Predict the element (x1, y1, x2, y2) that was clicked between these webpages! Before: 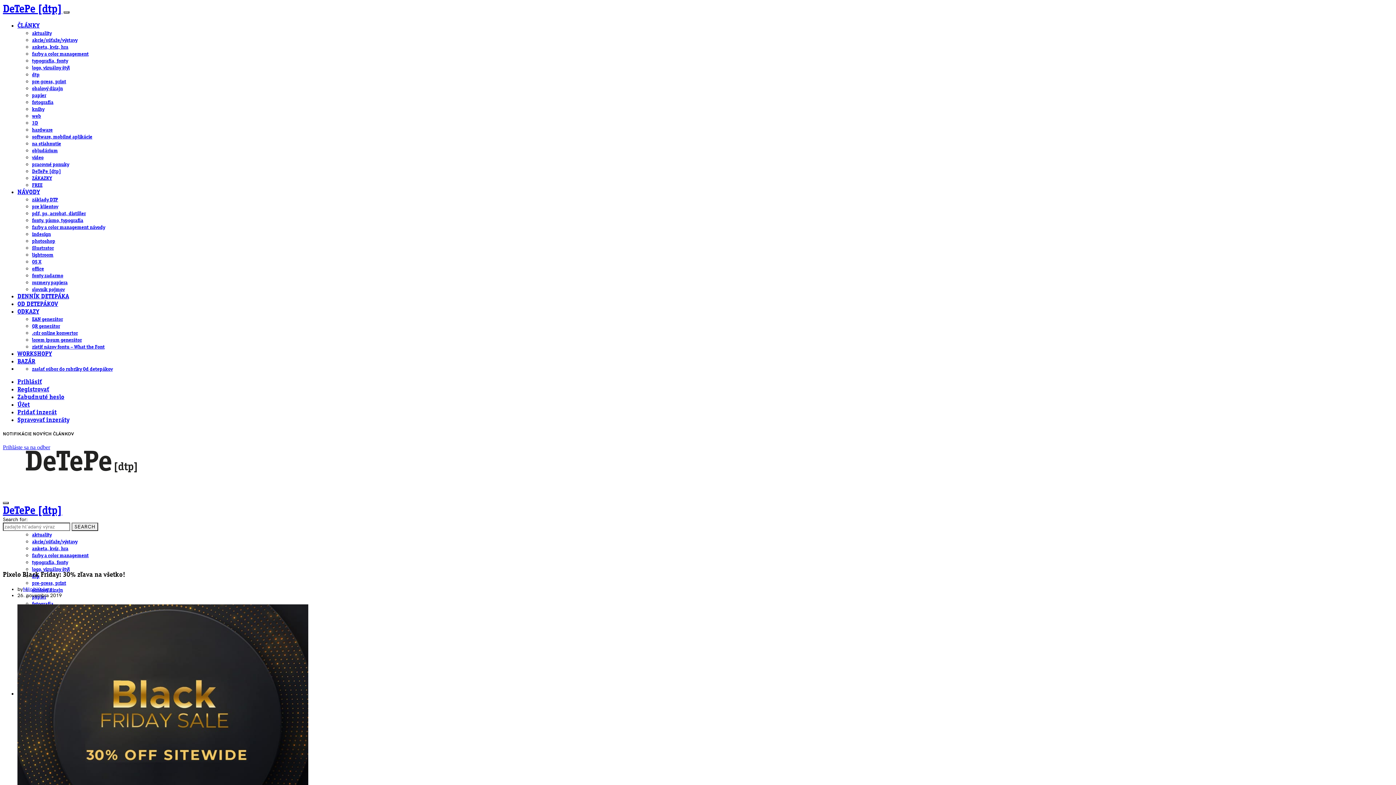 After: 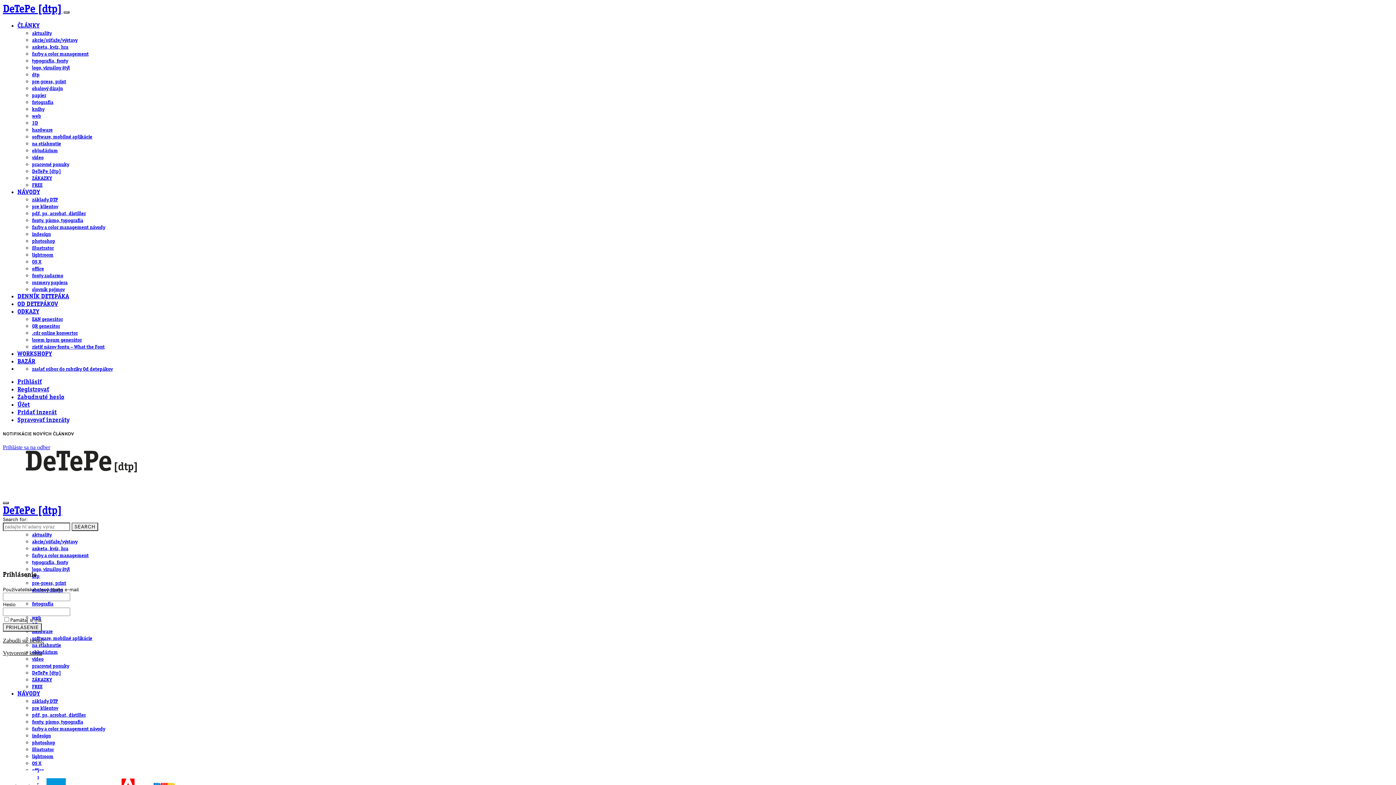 Action: label: Prihlásiť bbox: (17, 379, 41, 385)